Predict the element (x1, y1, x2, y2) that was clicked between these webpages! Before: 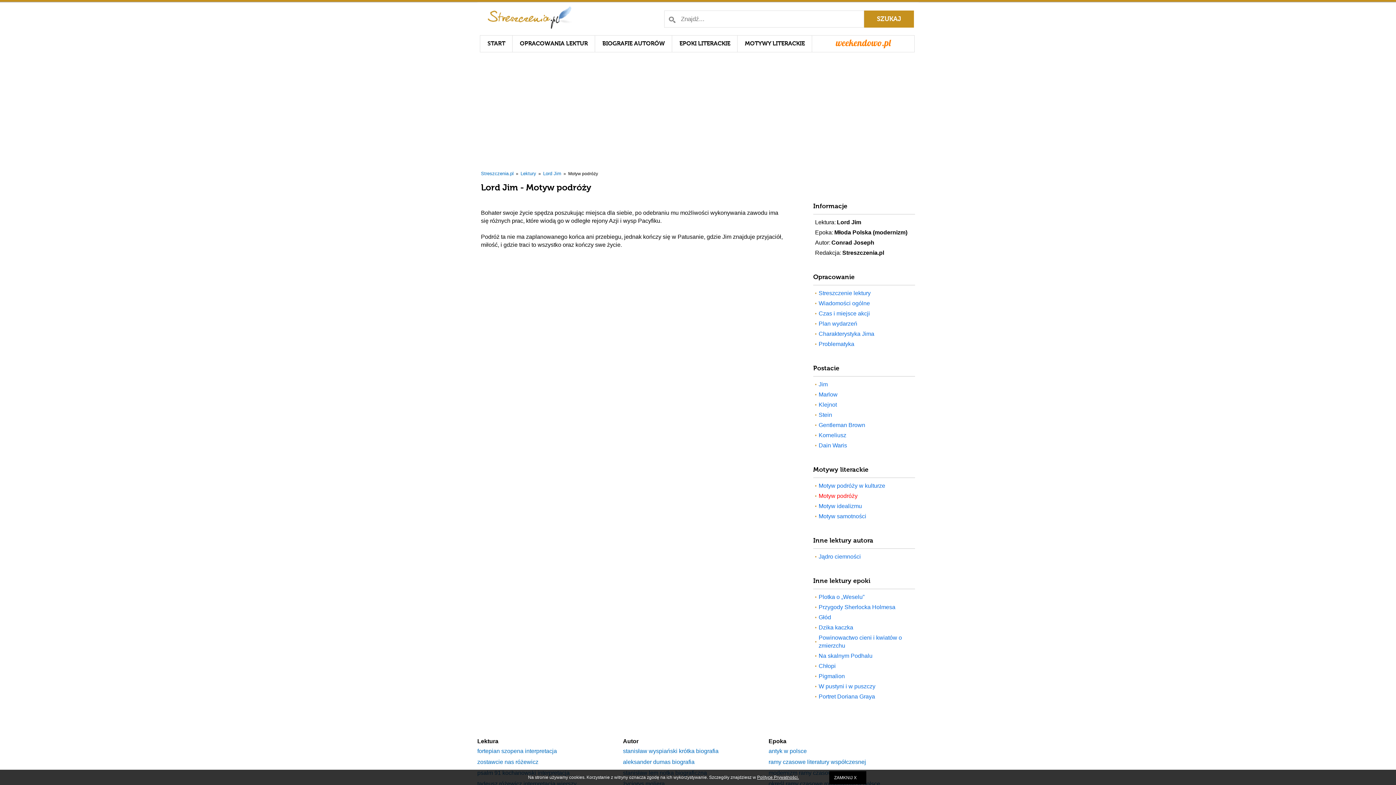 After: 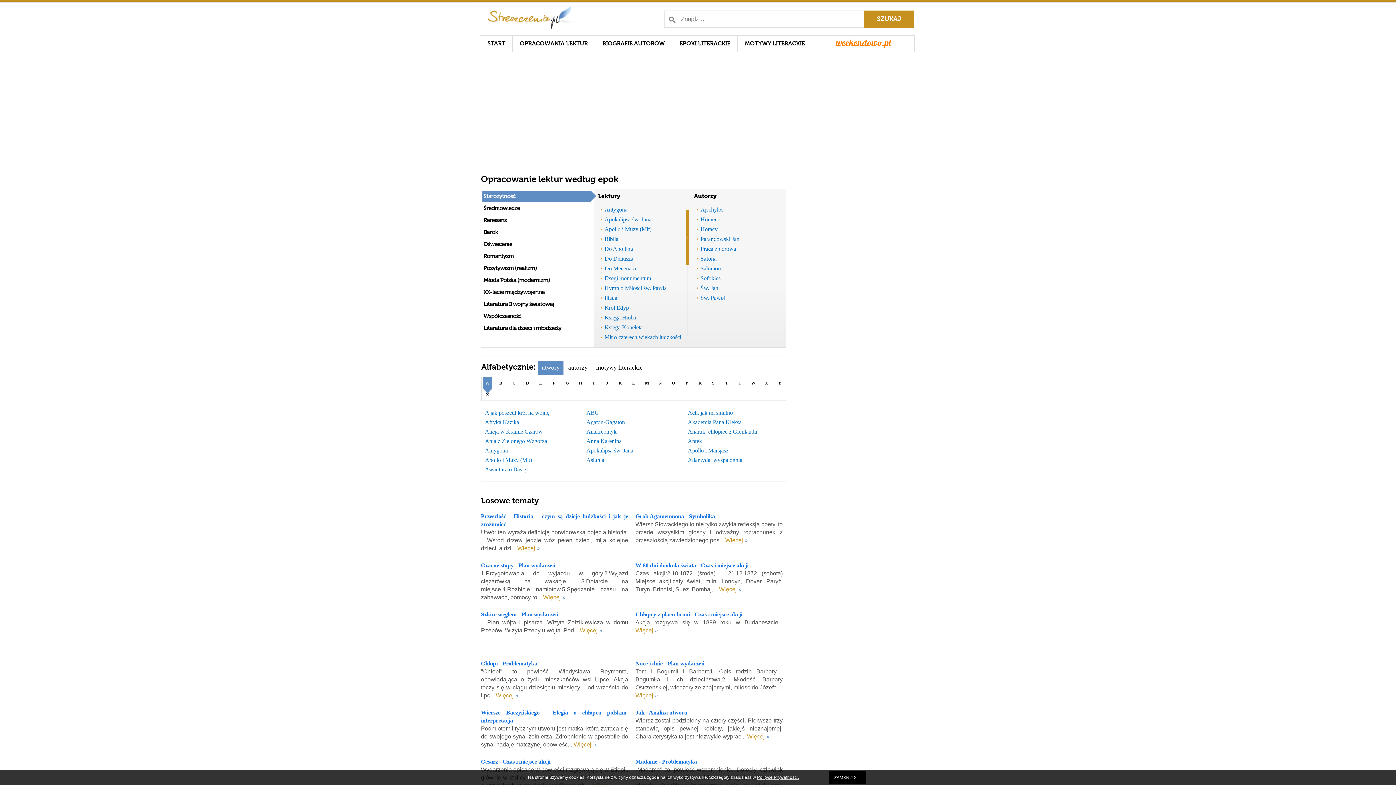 Action: bbox: (480, 35, 512, 52) label: START